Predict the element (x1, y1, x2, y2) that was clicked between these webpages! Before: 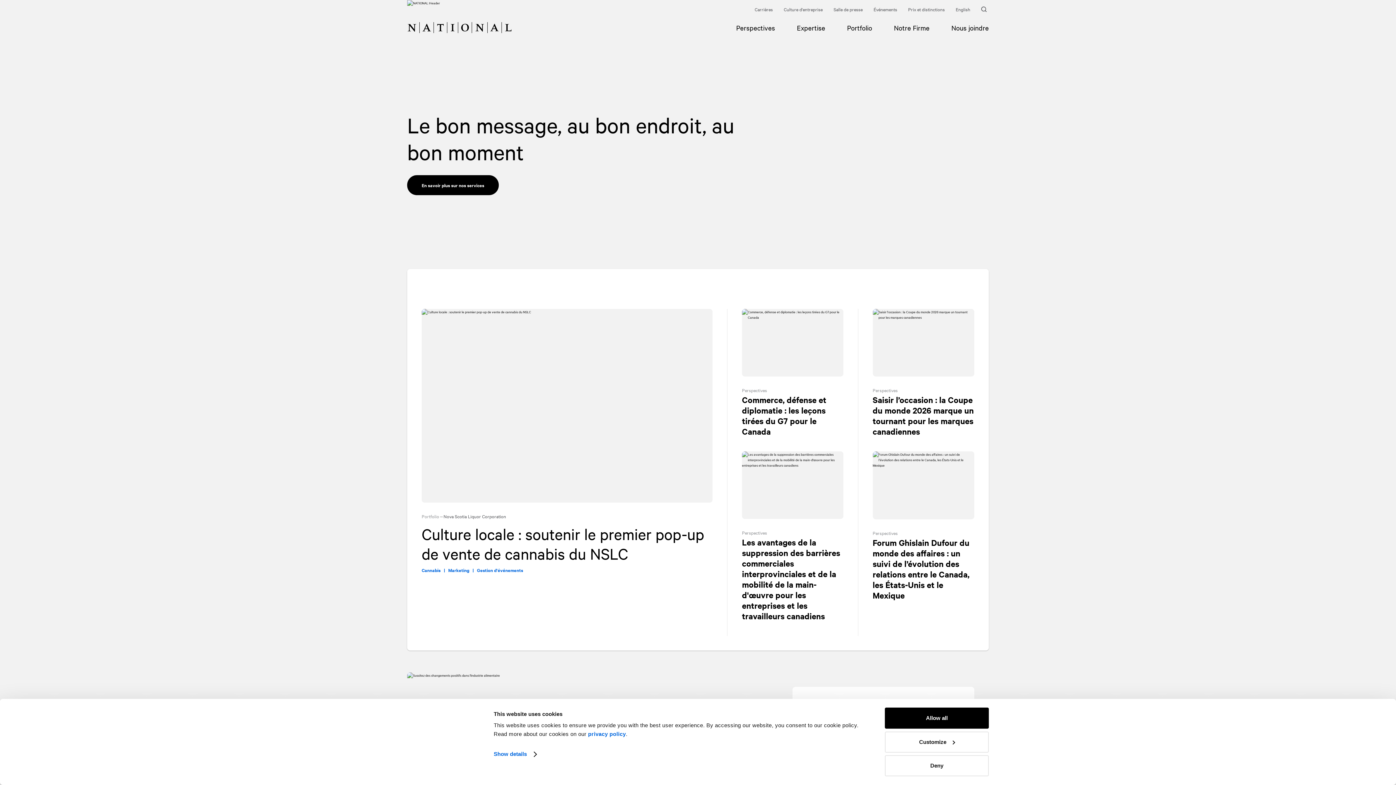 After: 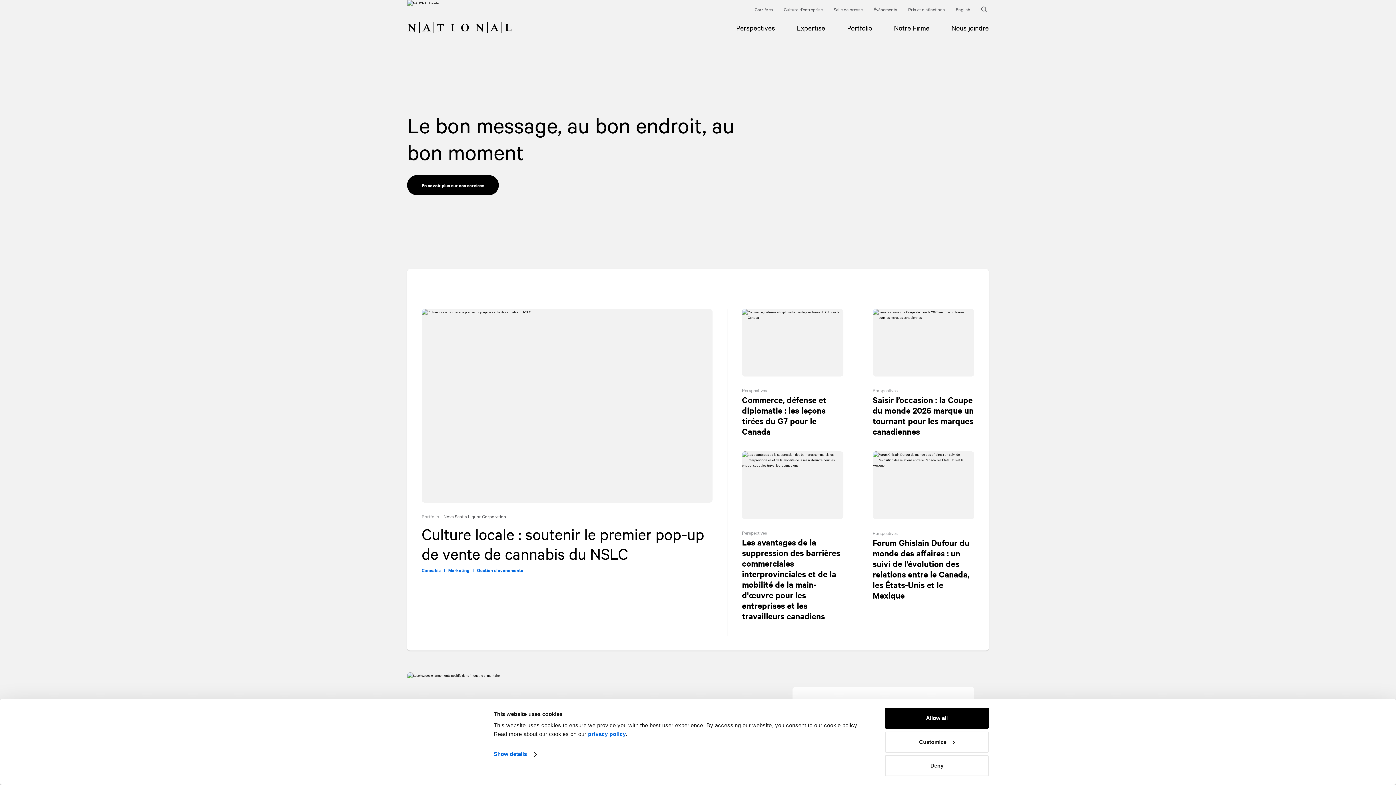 Action: bbox: (392, 7, 512, 33) label: Accueil